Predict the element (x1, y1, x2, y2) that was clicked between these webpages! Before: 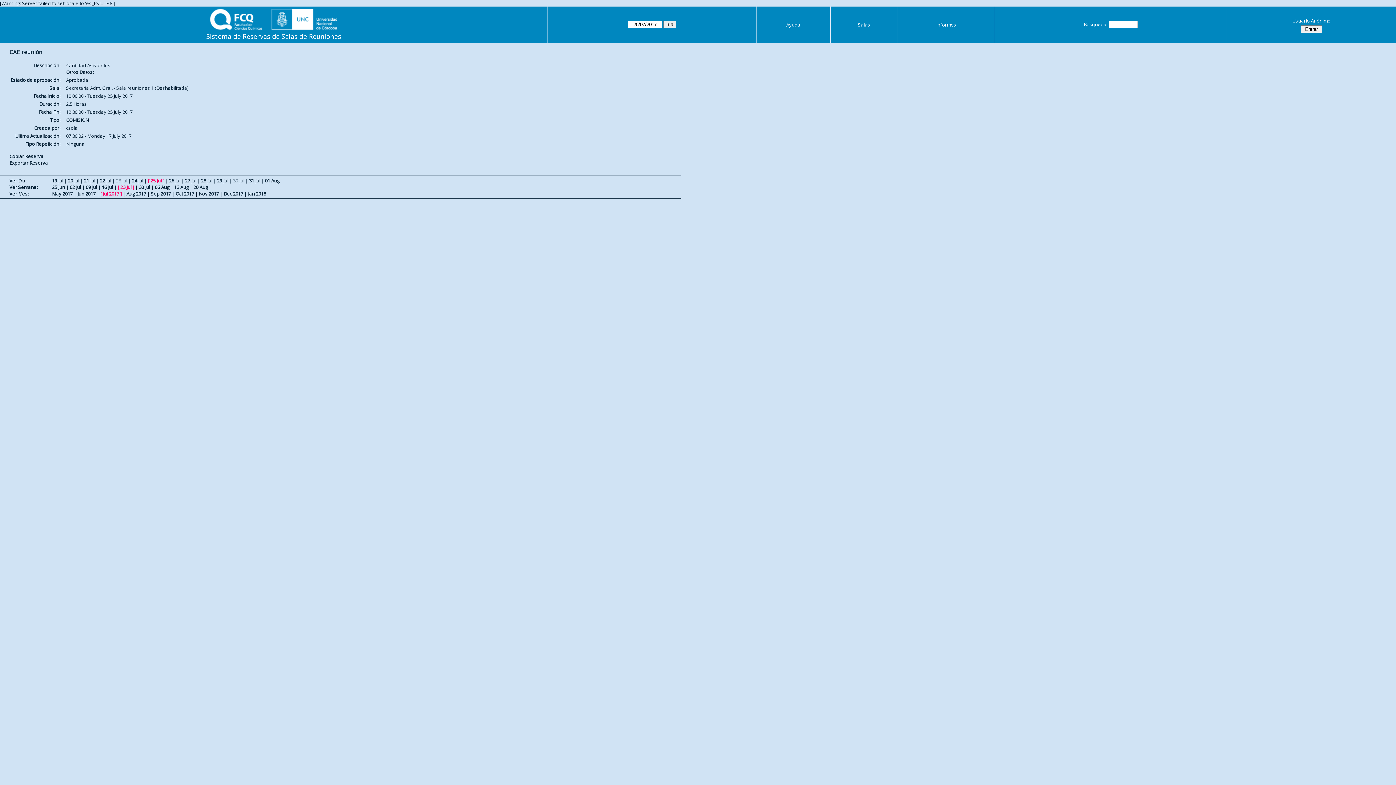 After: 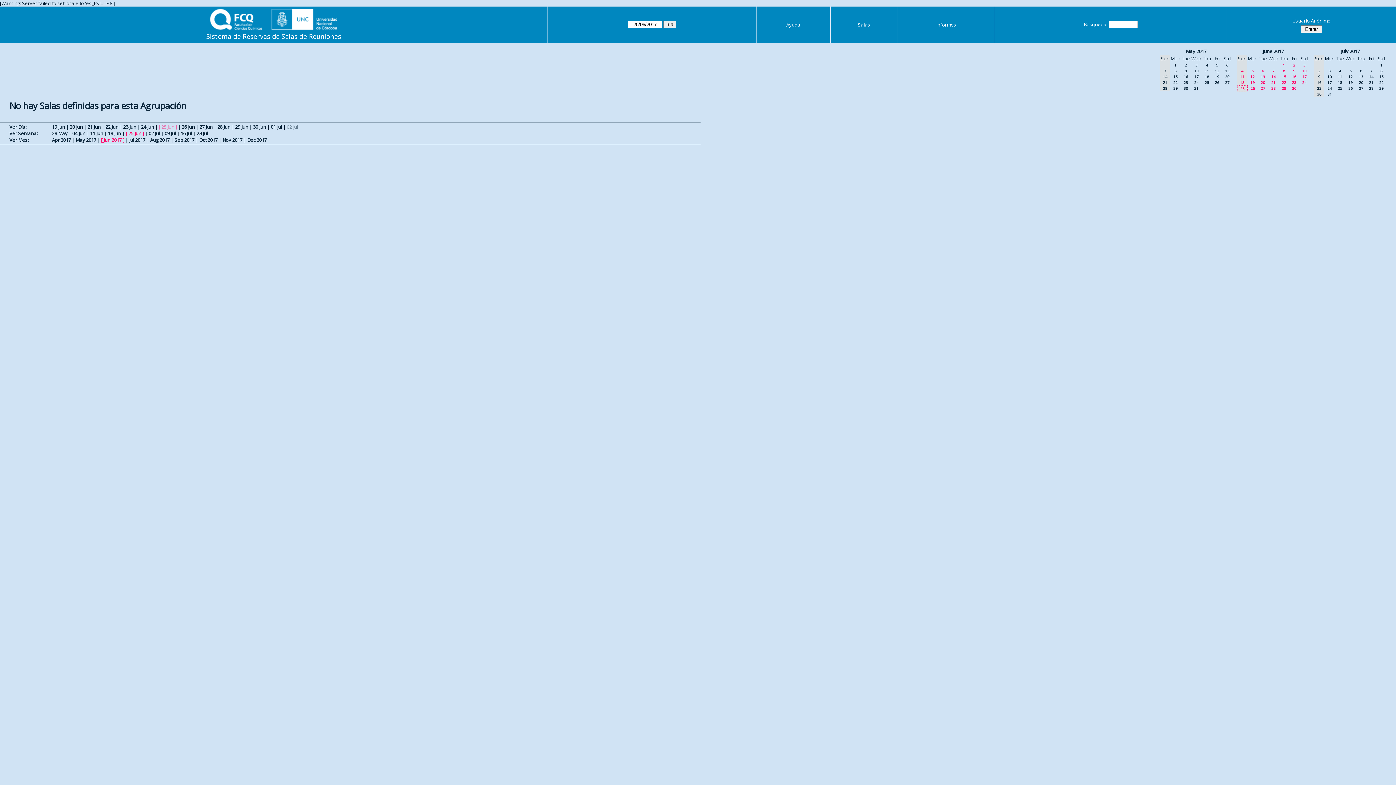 Action: bbox: (77, 190, 95, 197) label: Jun 2017